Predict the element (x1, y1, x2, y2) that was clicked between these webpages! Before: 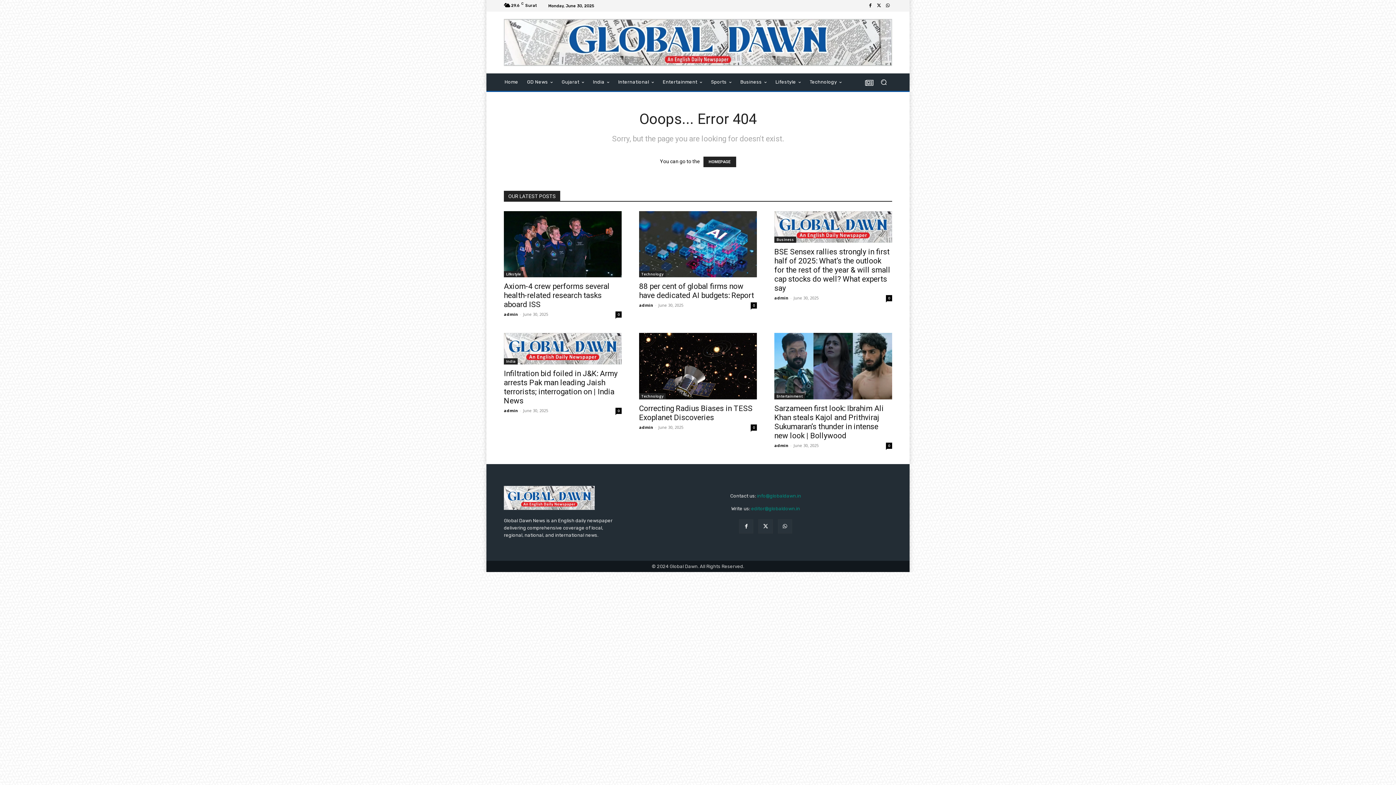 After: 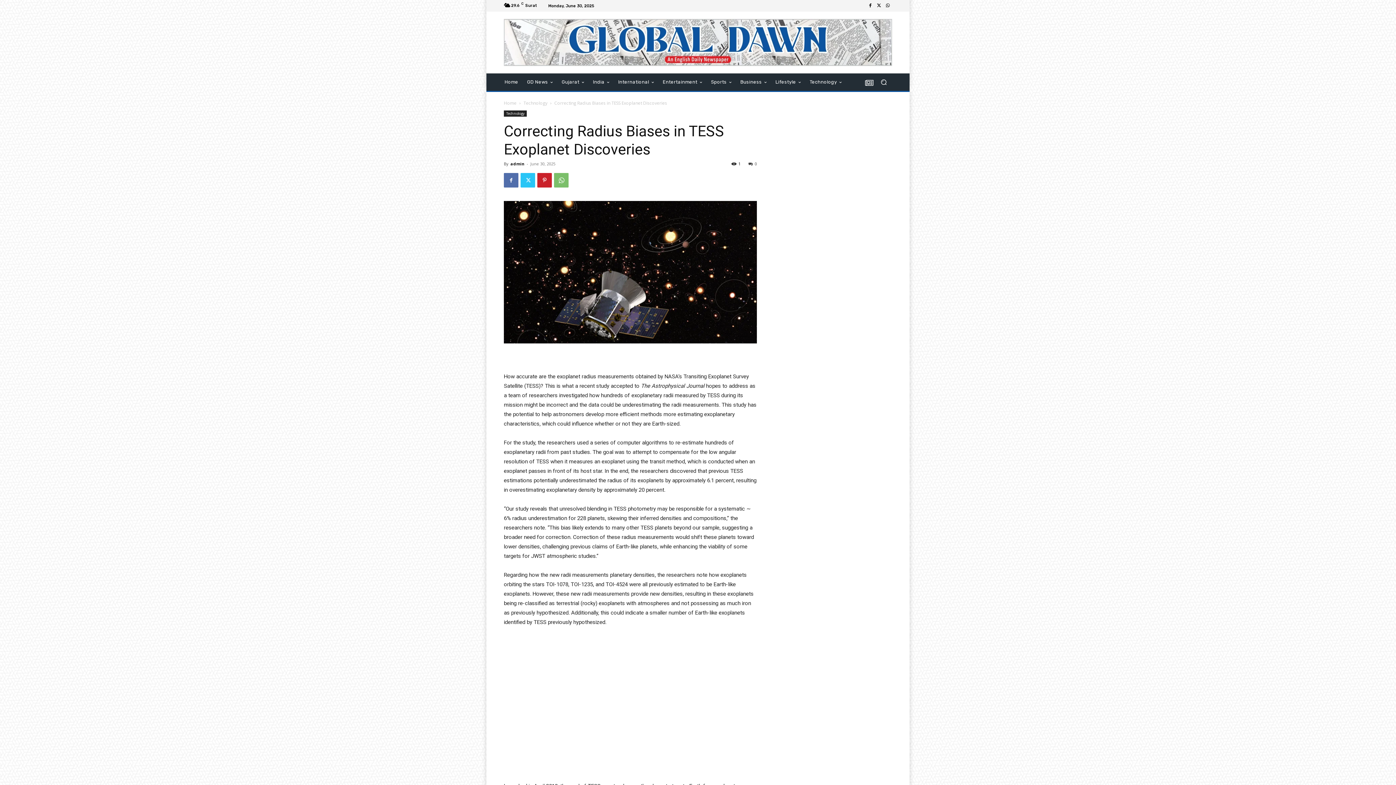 Action: label: Correcting Radius Biases in TESS Exoplanet Discoveries bbox: (639, 404, 752, 422)